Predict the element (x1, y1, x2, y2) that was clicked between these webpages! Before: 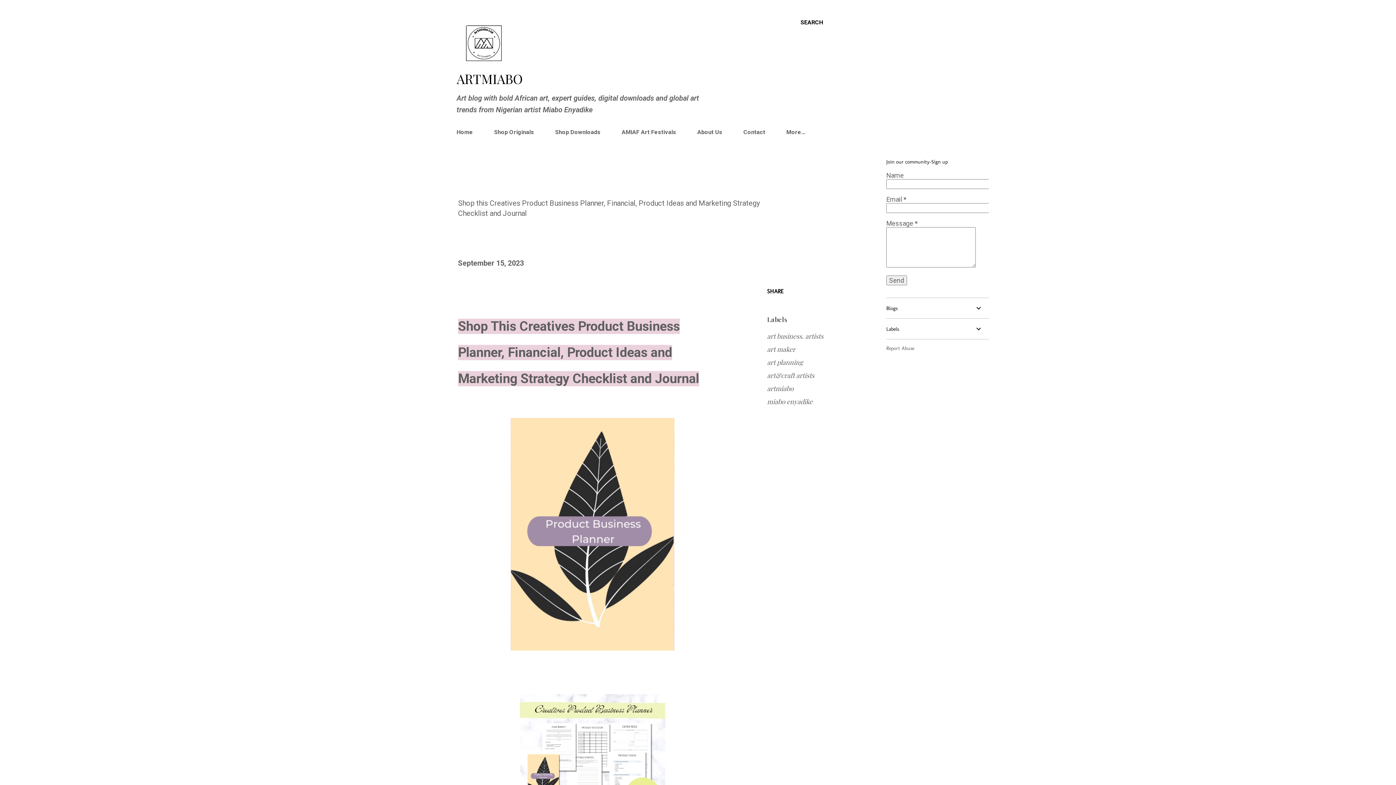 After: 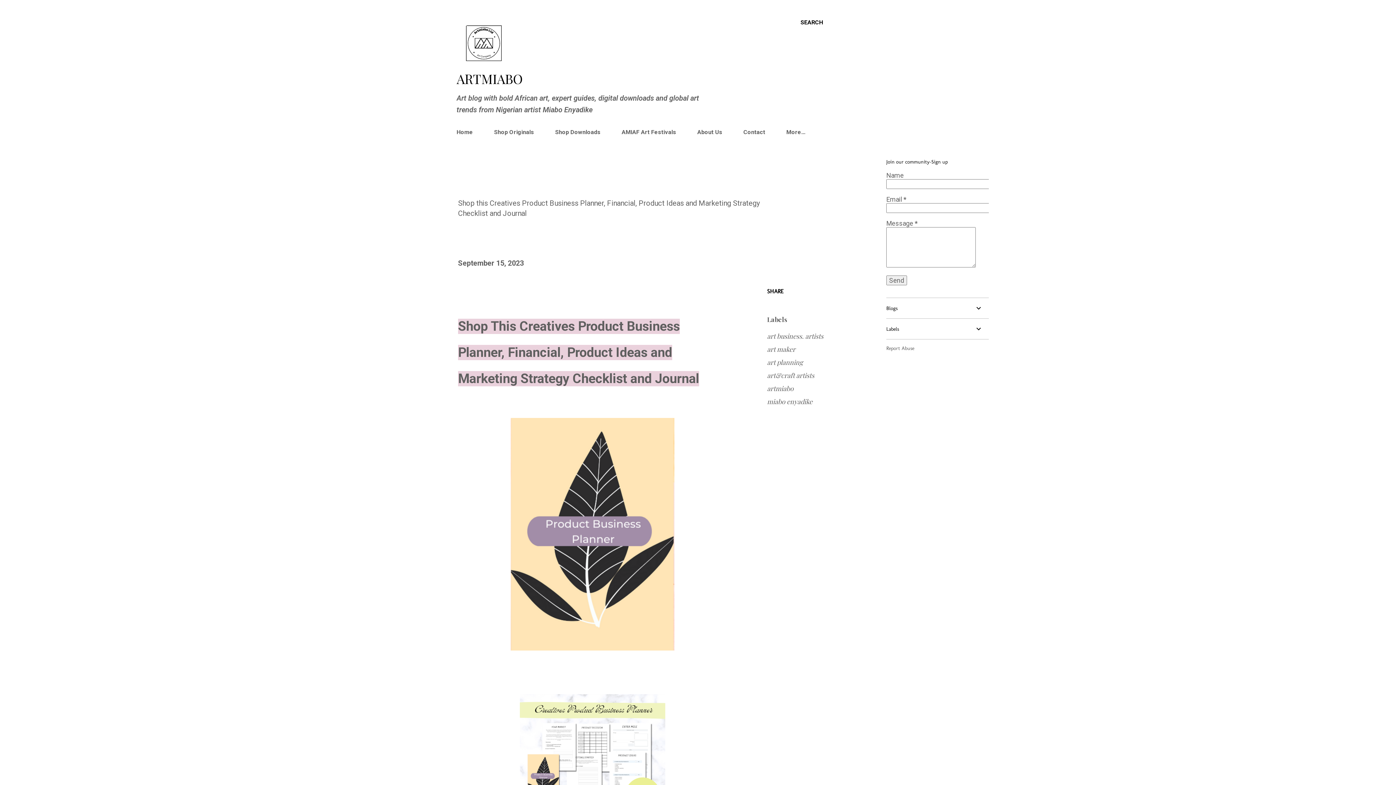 Action: label: Report Abuse bbox: (886, 345, 914, 351)